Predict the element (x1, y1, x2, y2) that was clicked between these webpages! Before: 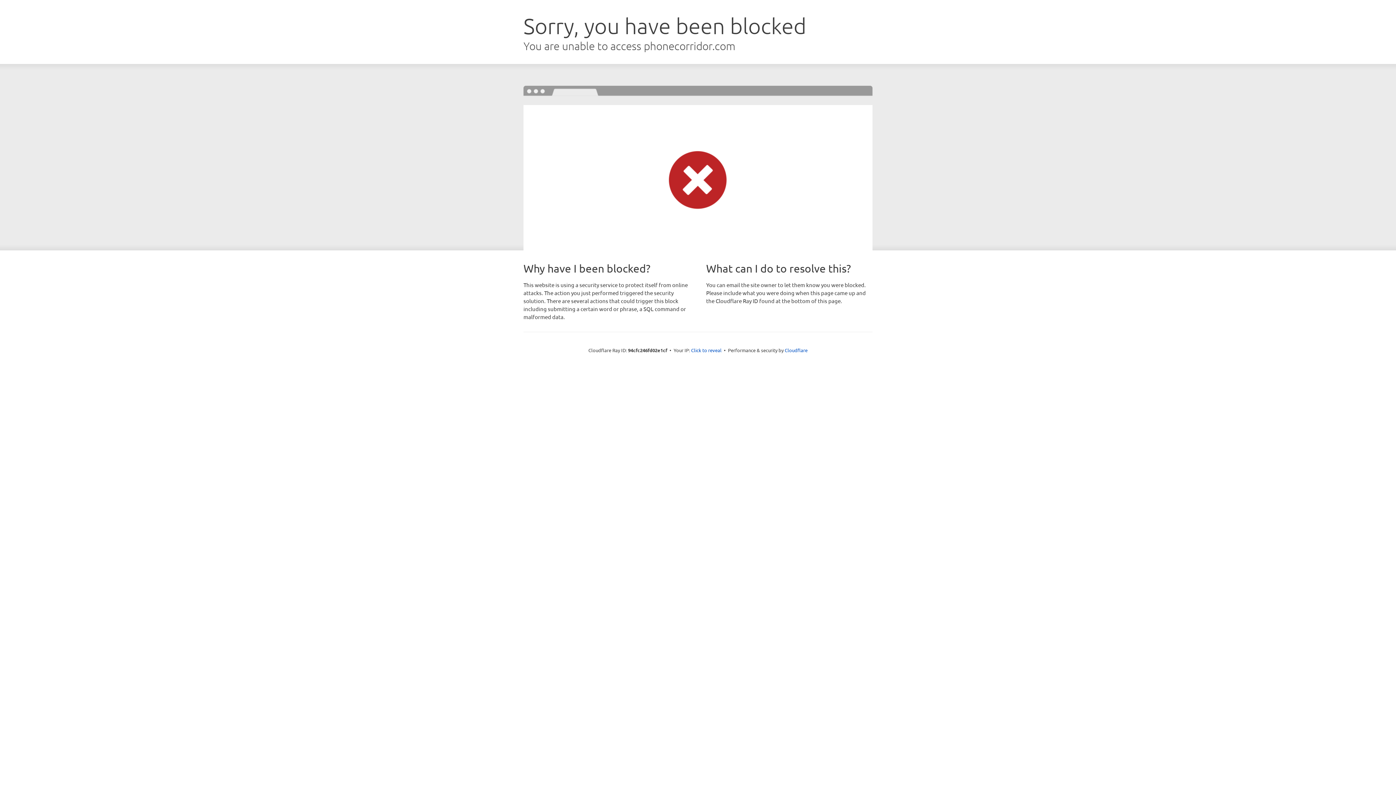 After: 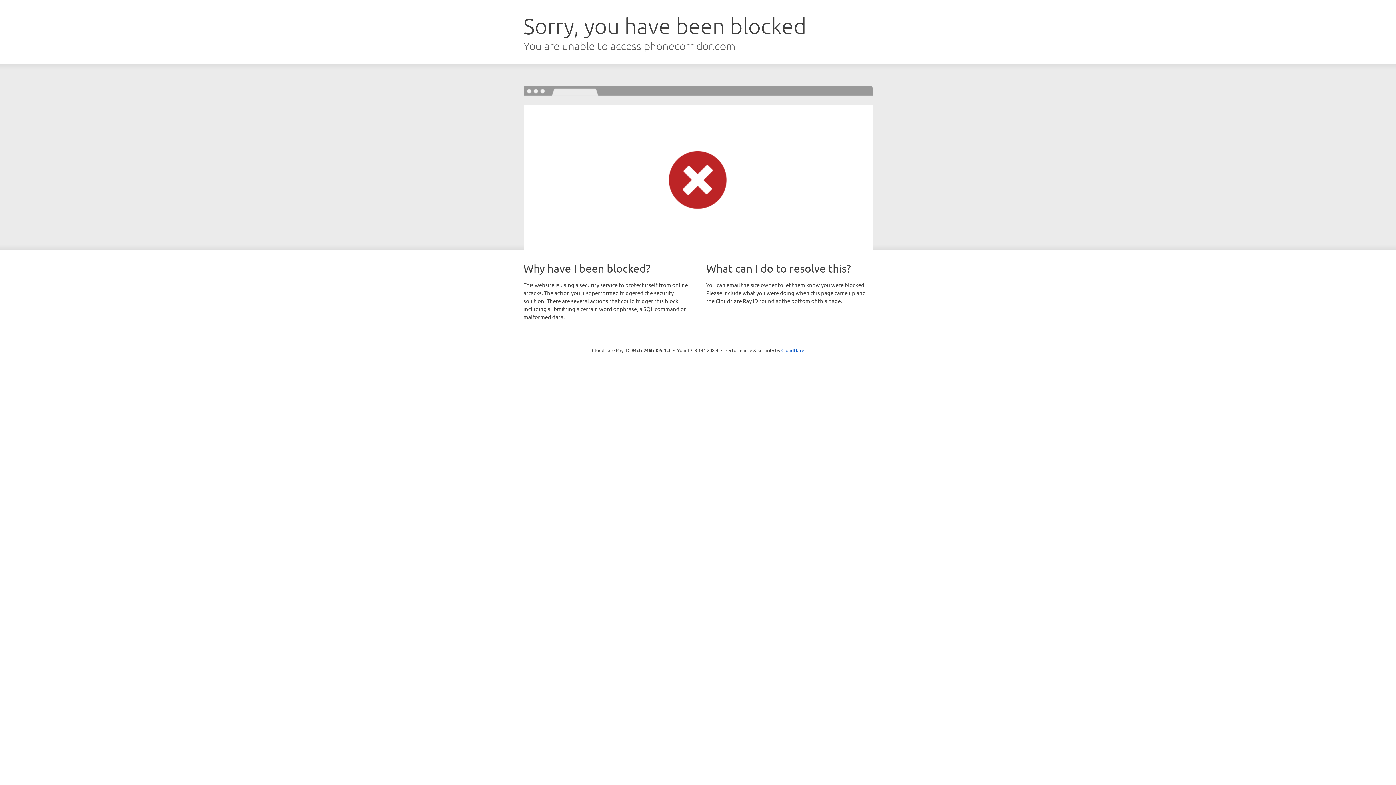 Action: bbox: (691, 346, 721, 353) label: Click to reveal